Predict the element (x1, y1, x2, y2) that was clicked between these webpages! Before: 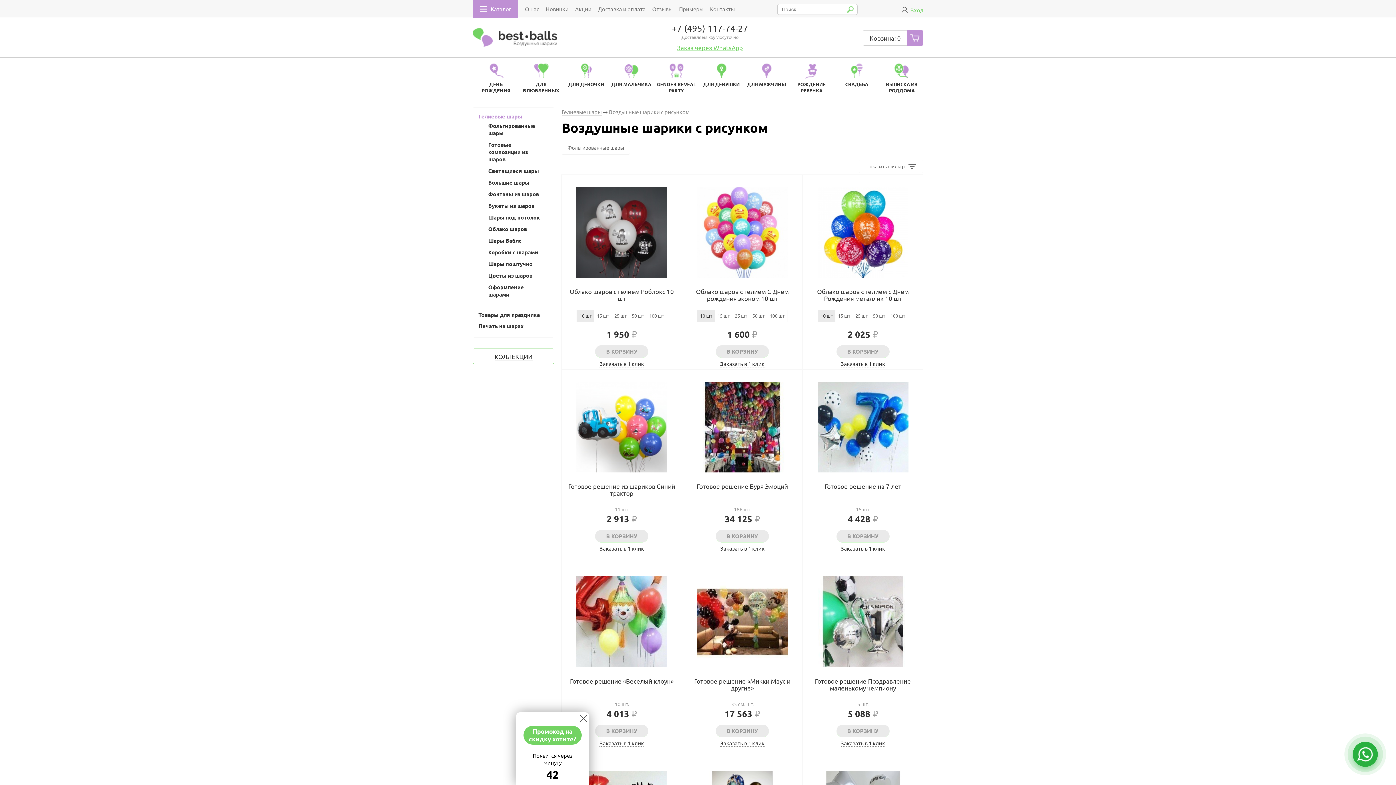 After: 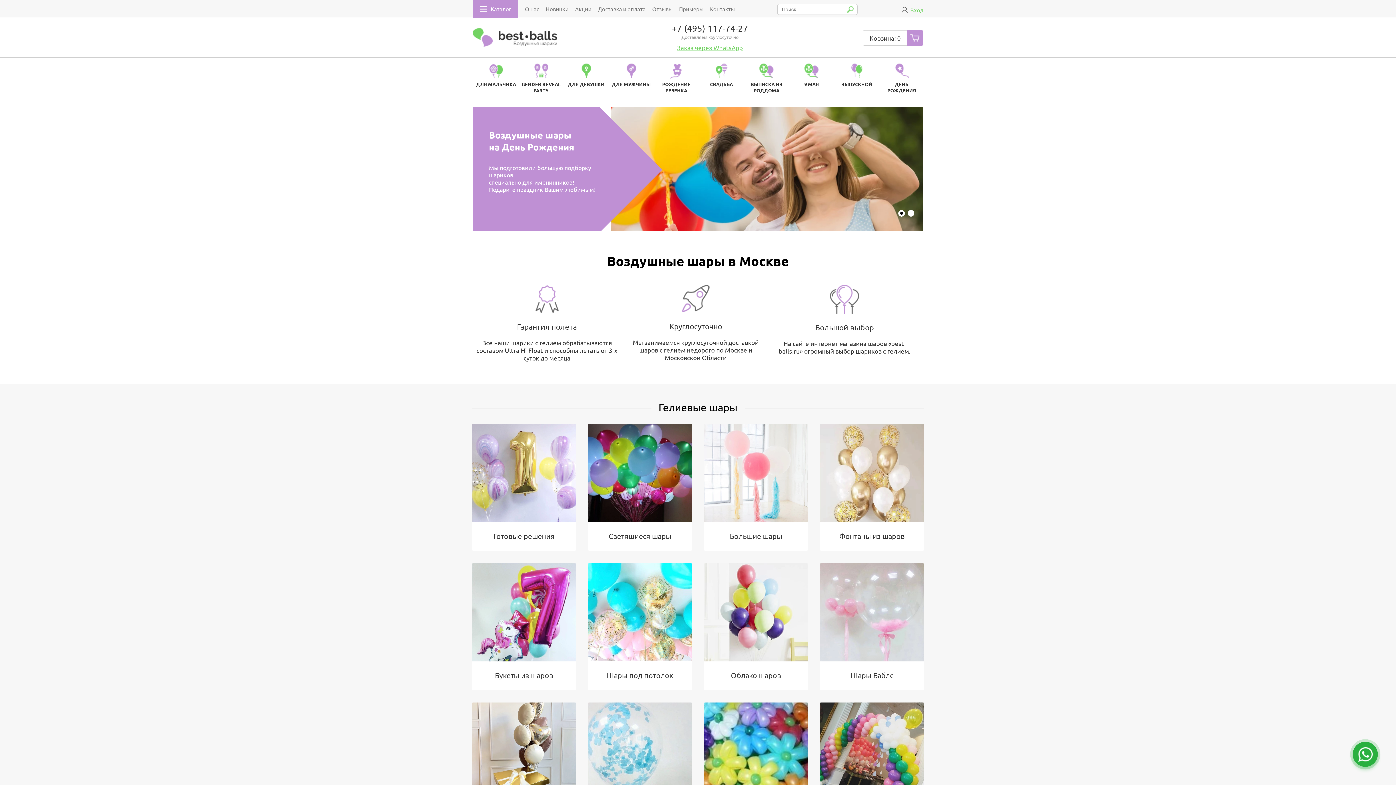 Action: bbox: (561, 108, 601, 115) label: Гелиевые шары